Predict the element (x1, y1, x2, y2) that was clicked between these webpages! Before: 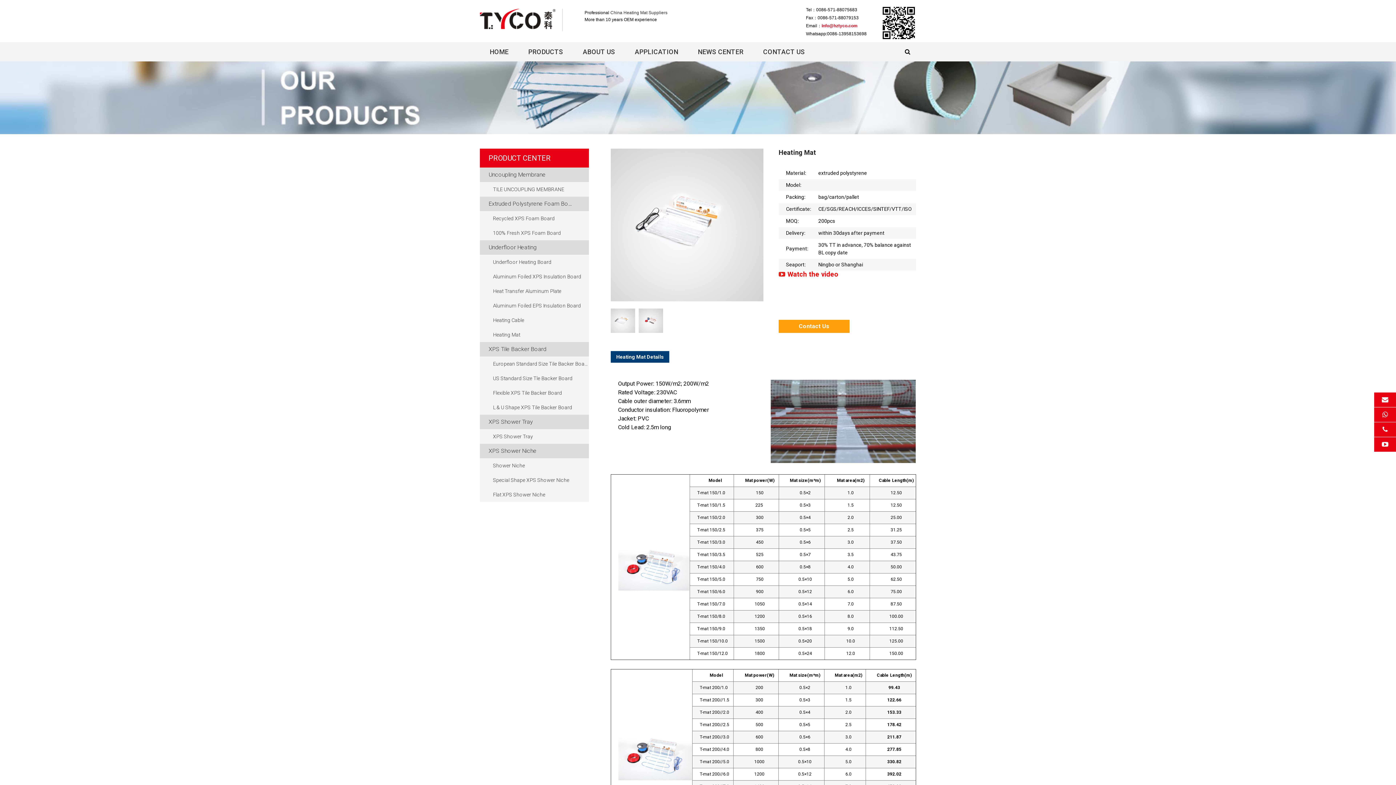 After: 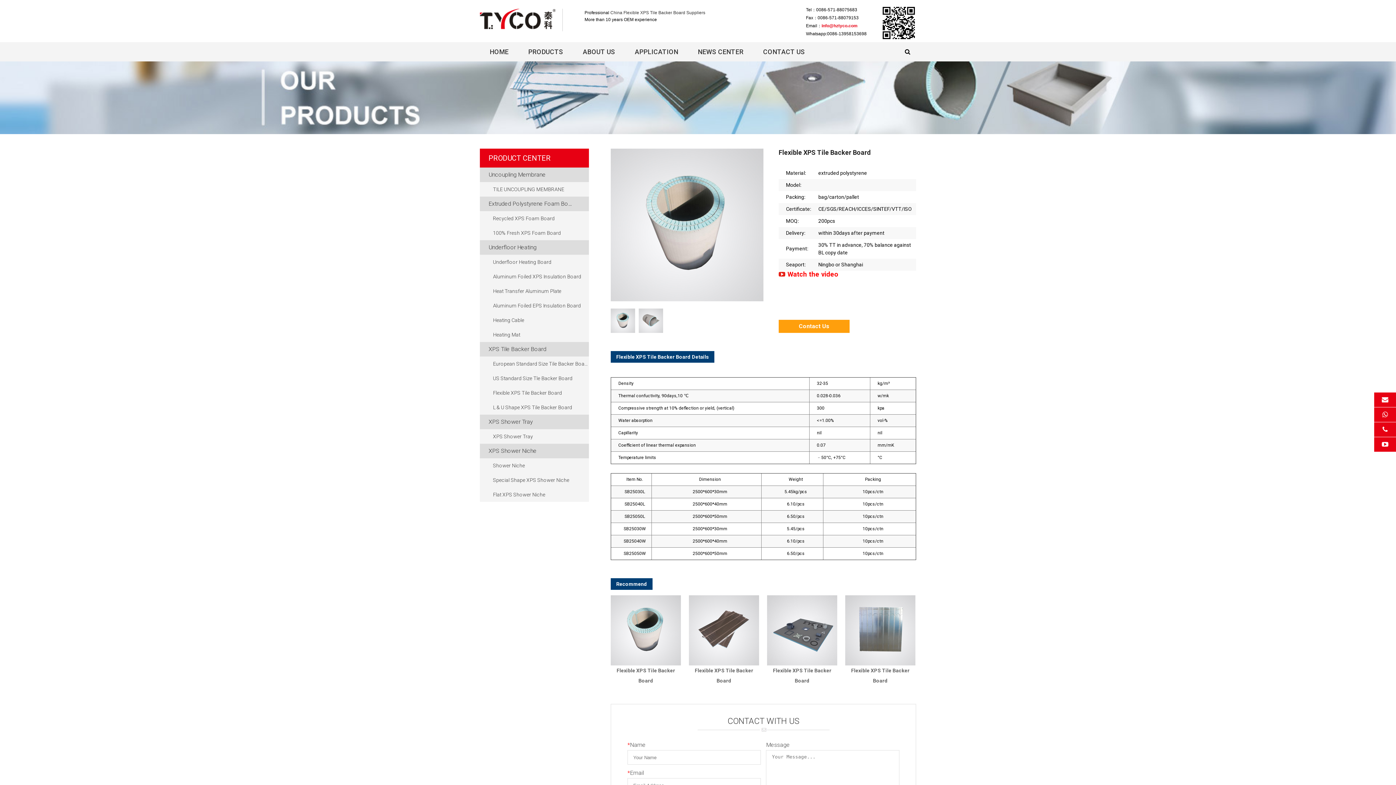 Action: label: Flexible XPS Tile Backer Board bbox: (480, 385, 589, 400)